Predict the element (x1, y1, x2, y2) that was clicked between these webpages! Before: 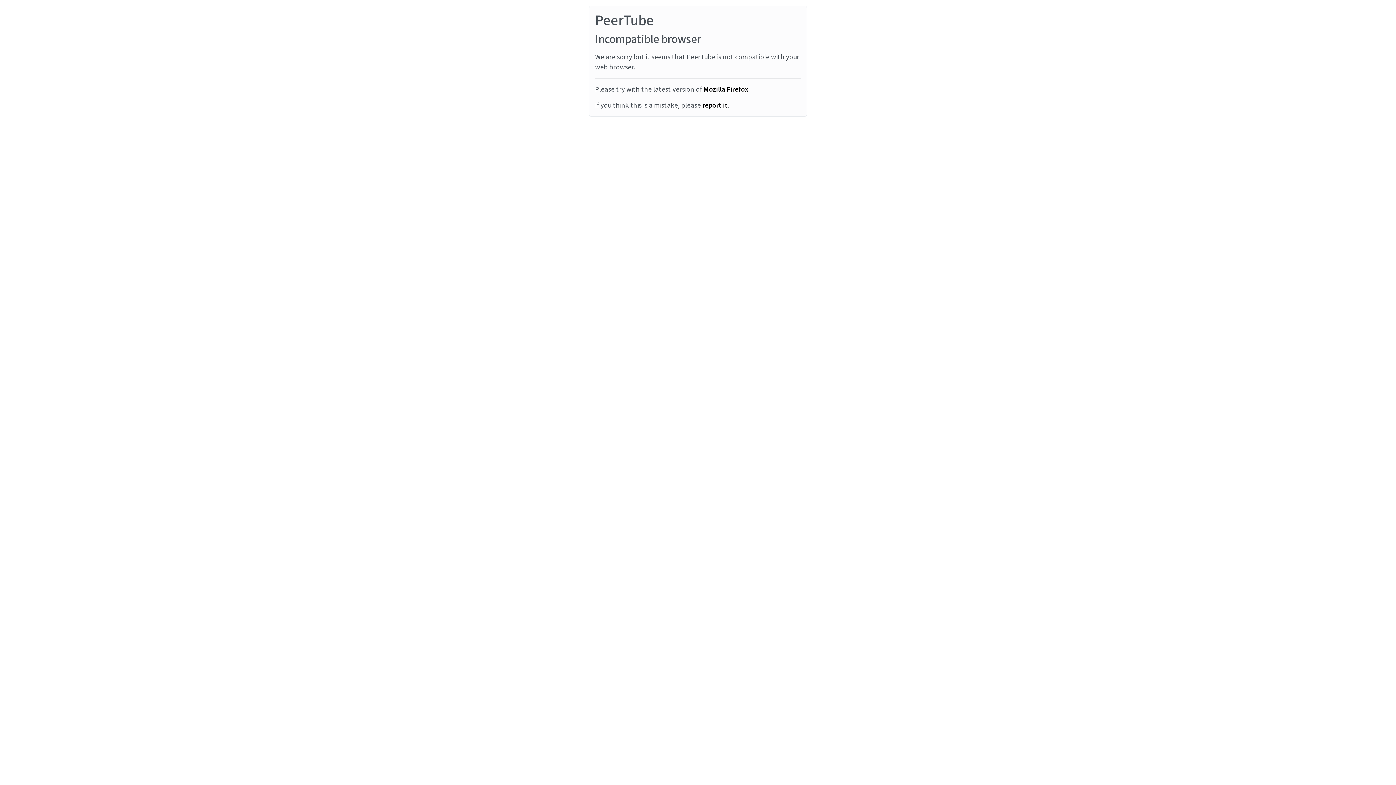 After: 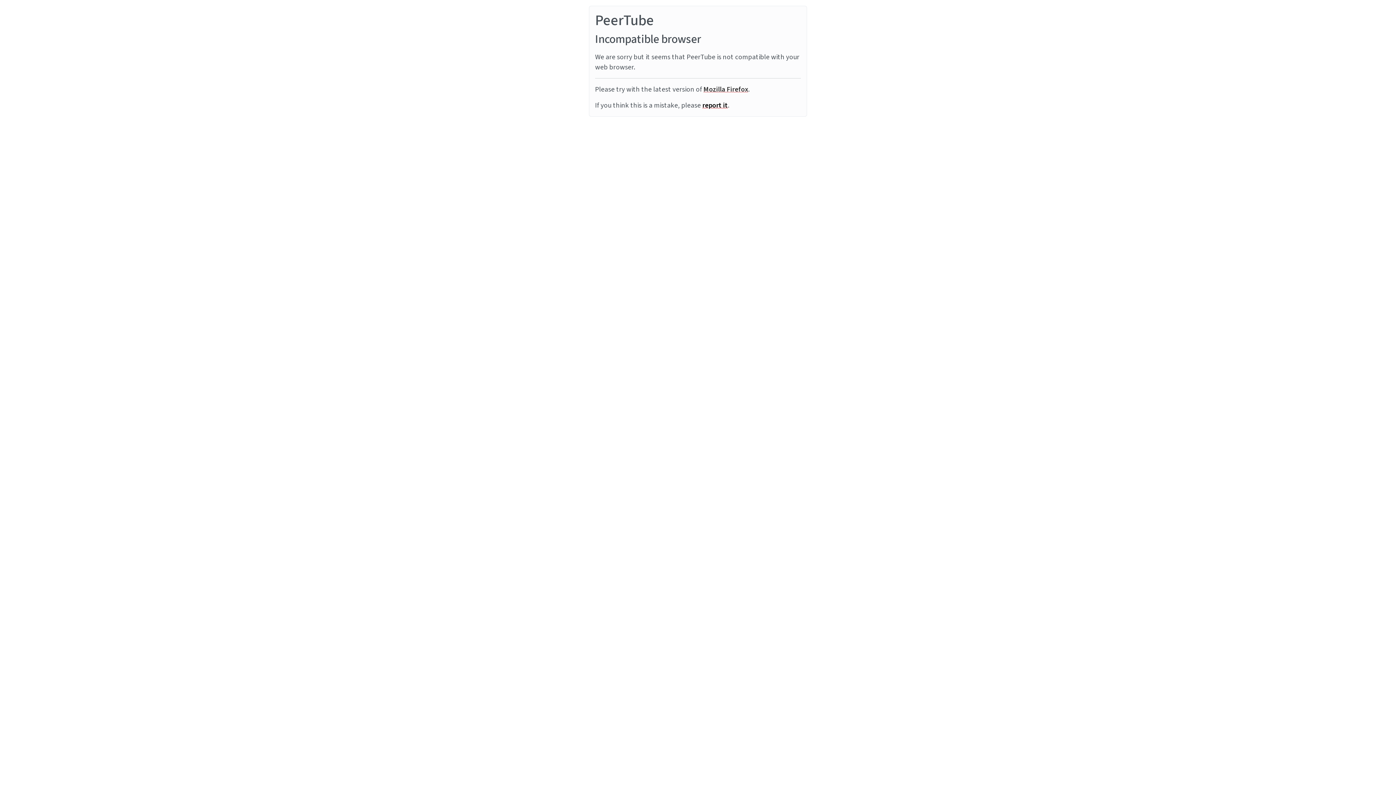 Action: bbox: (703, 84, 748, 94) label: Mozilla Firefox